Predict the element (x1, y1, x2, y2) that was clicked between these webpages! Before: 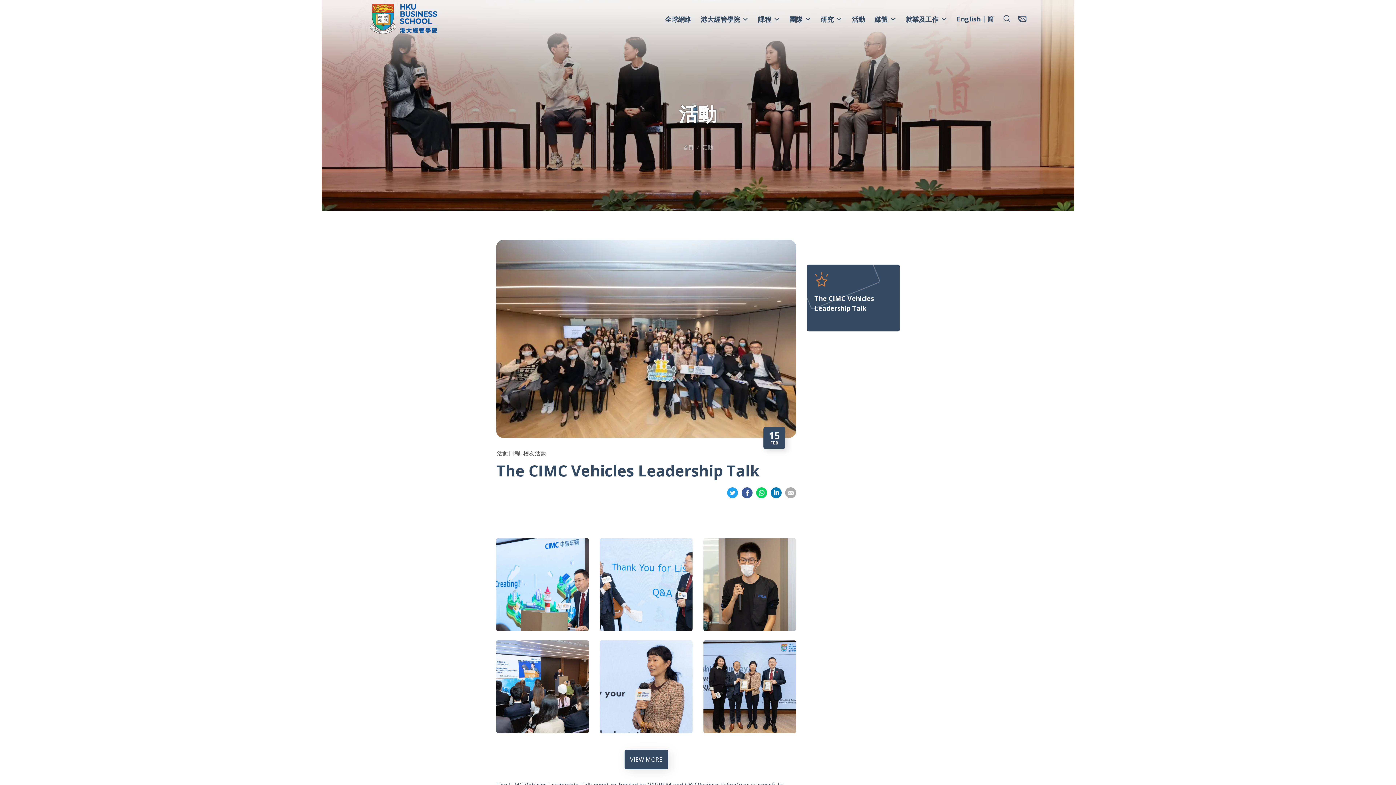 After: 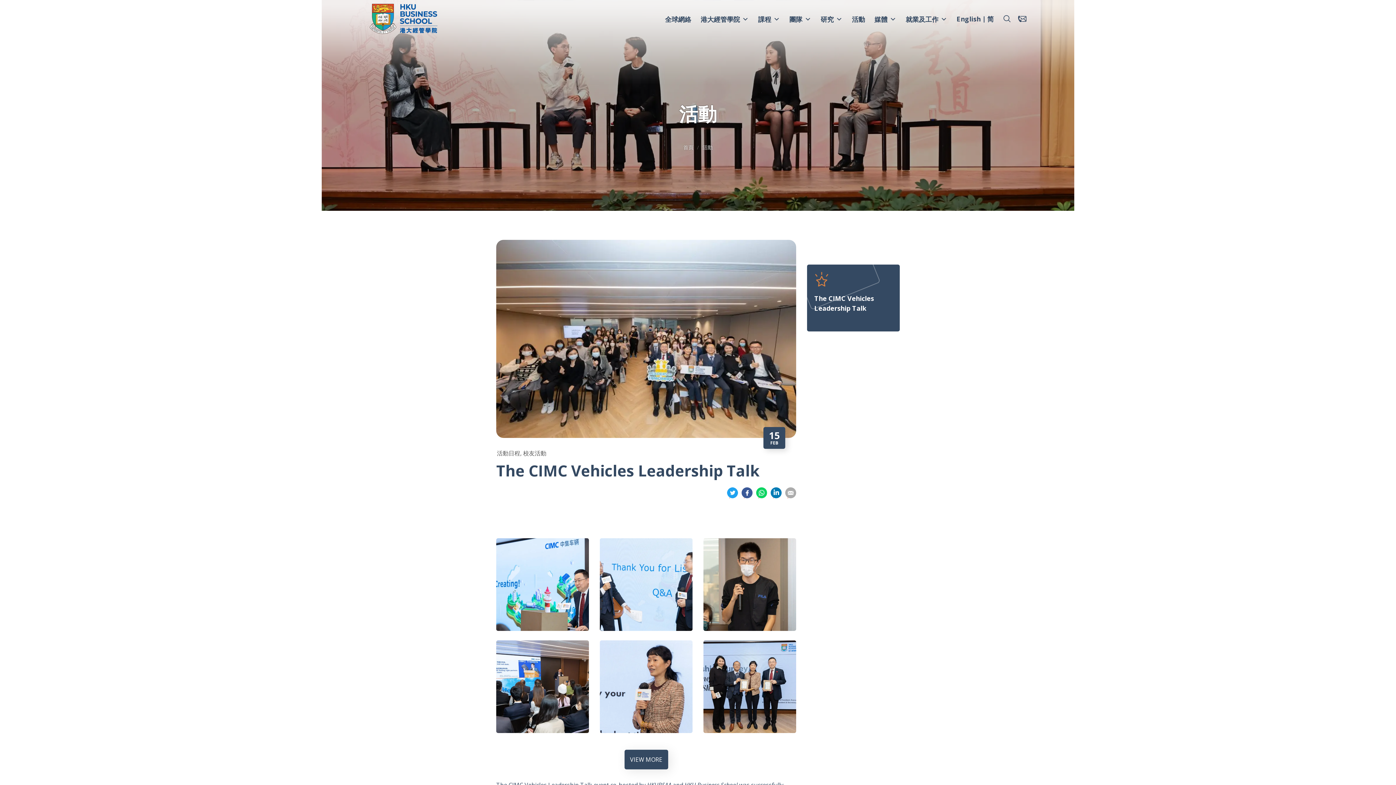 Action: label: 分享到面書 bbox: (741, 487, 752, 498)